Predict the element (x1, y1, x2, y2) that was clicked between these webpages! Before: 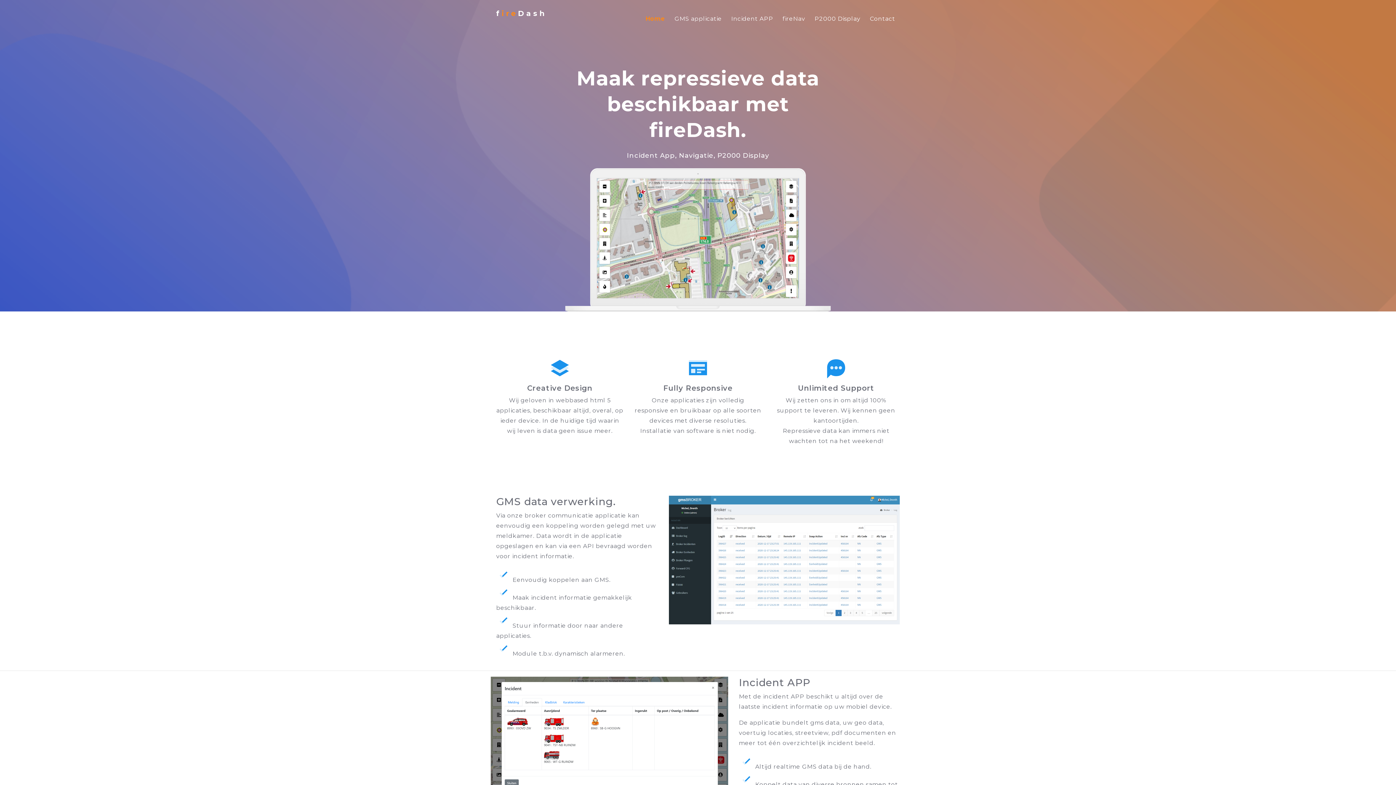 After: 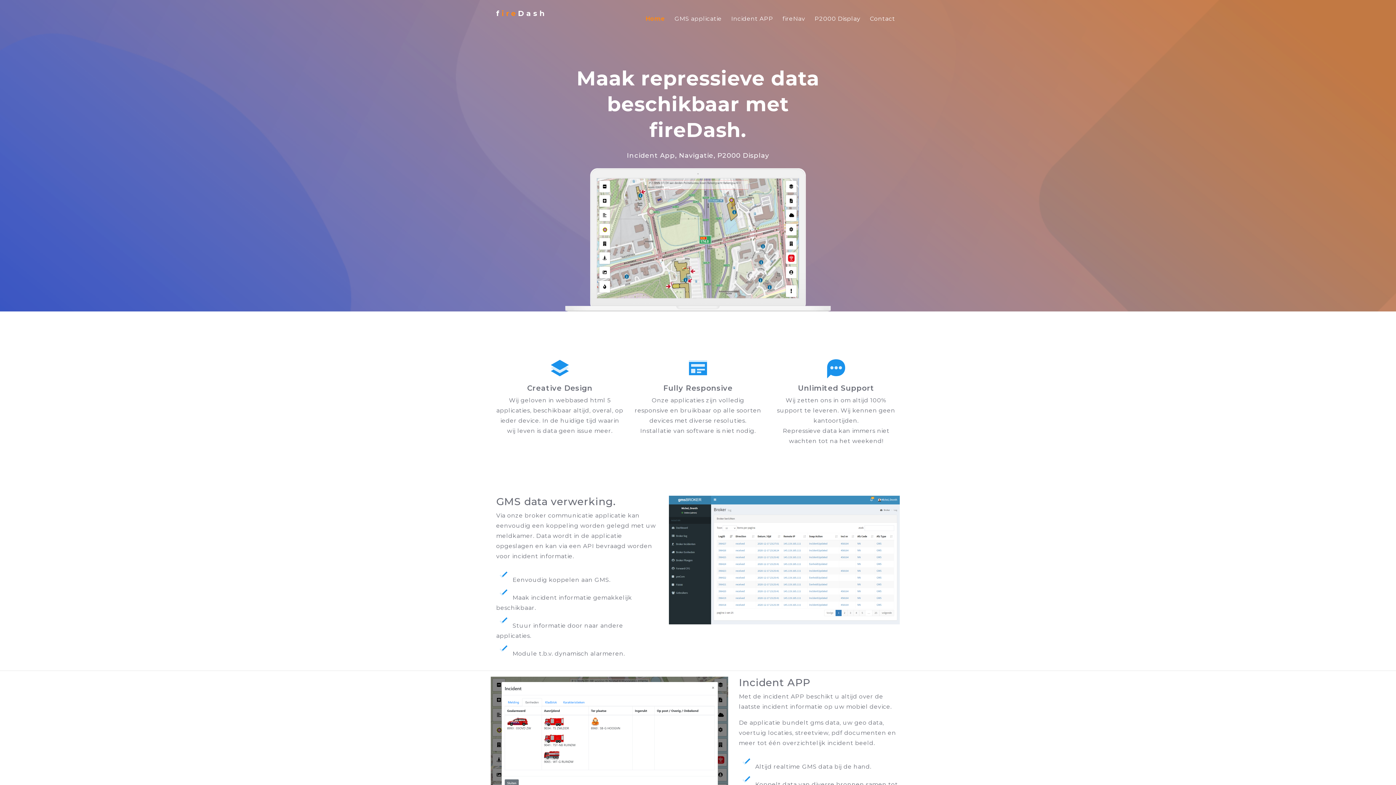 Action: bbox: (641, 13, 670, 24) label: Home